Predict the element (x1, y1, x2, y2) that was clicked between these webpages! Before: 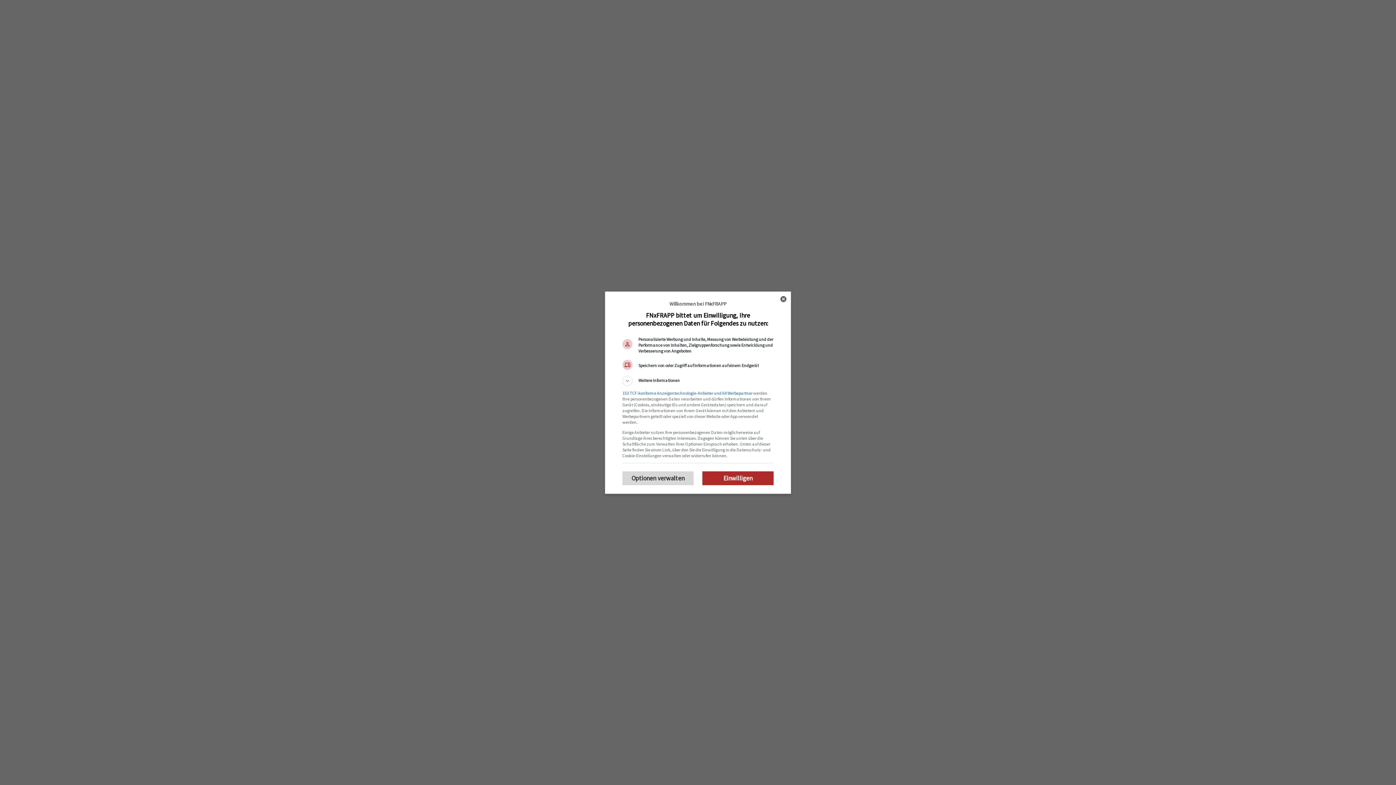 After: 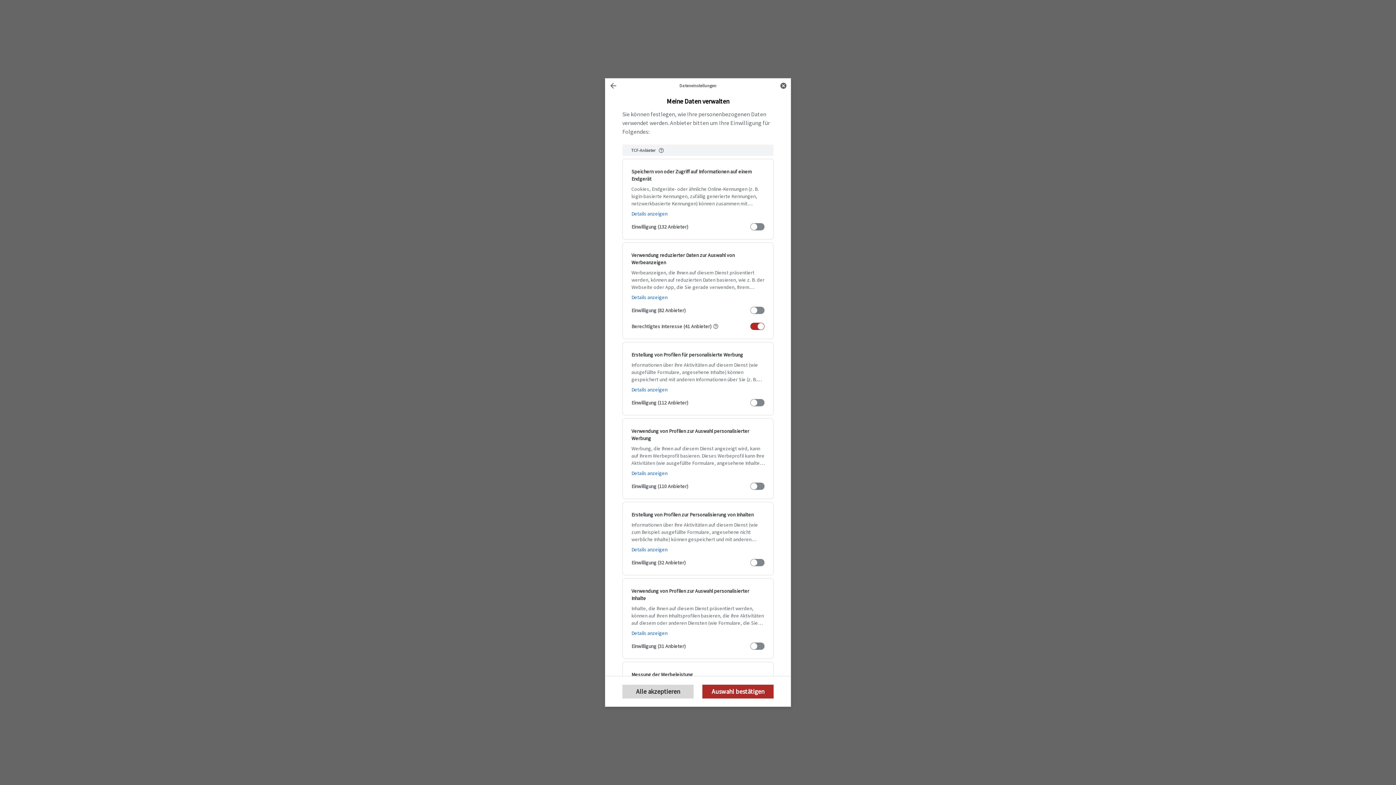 Action: label: Optionen verwalten bbox: (622, 471, 693, 485)